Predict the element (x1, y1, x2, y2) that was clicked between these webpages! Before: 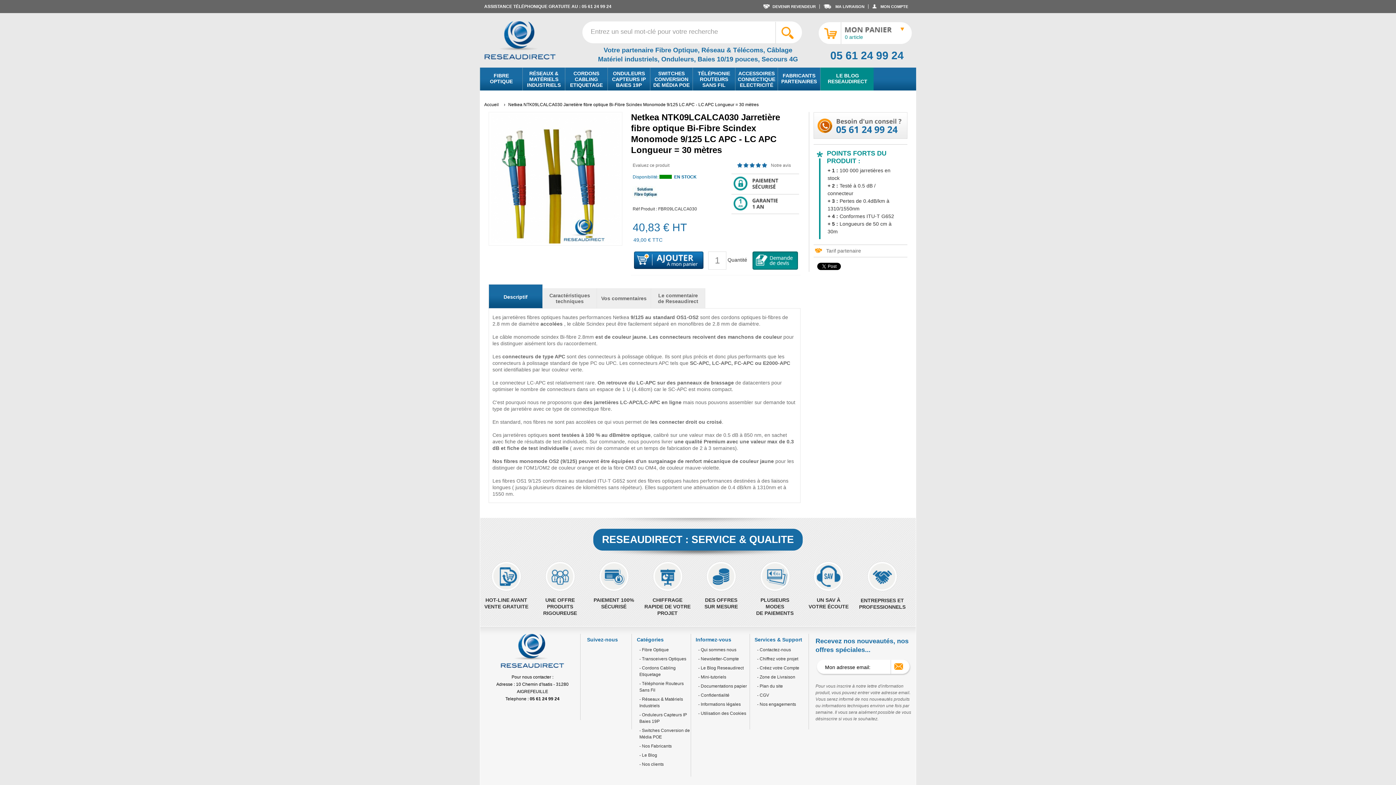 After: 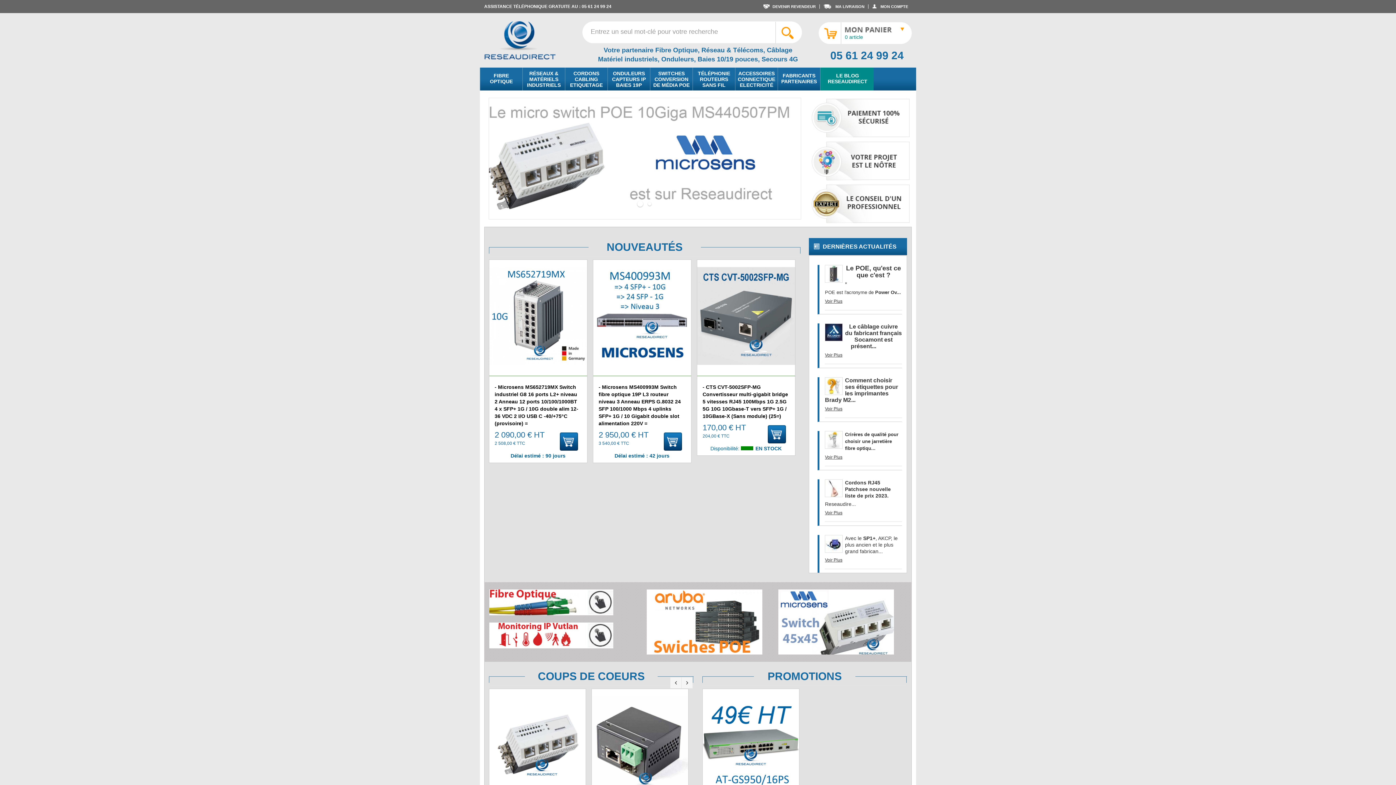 Action: bbox: (484, 21, 556, 59) label: ReseauDirect